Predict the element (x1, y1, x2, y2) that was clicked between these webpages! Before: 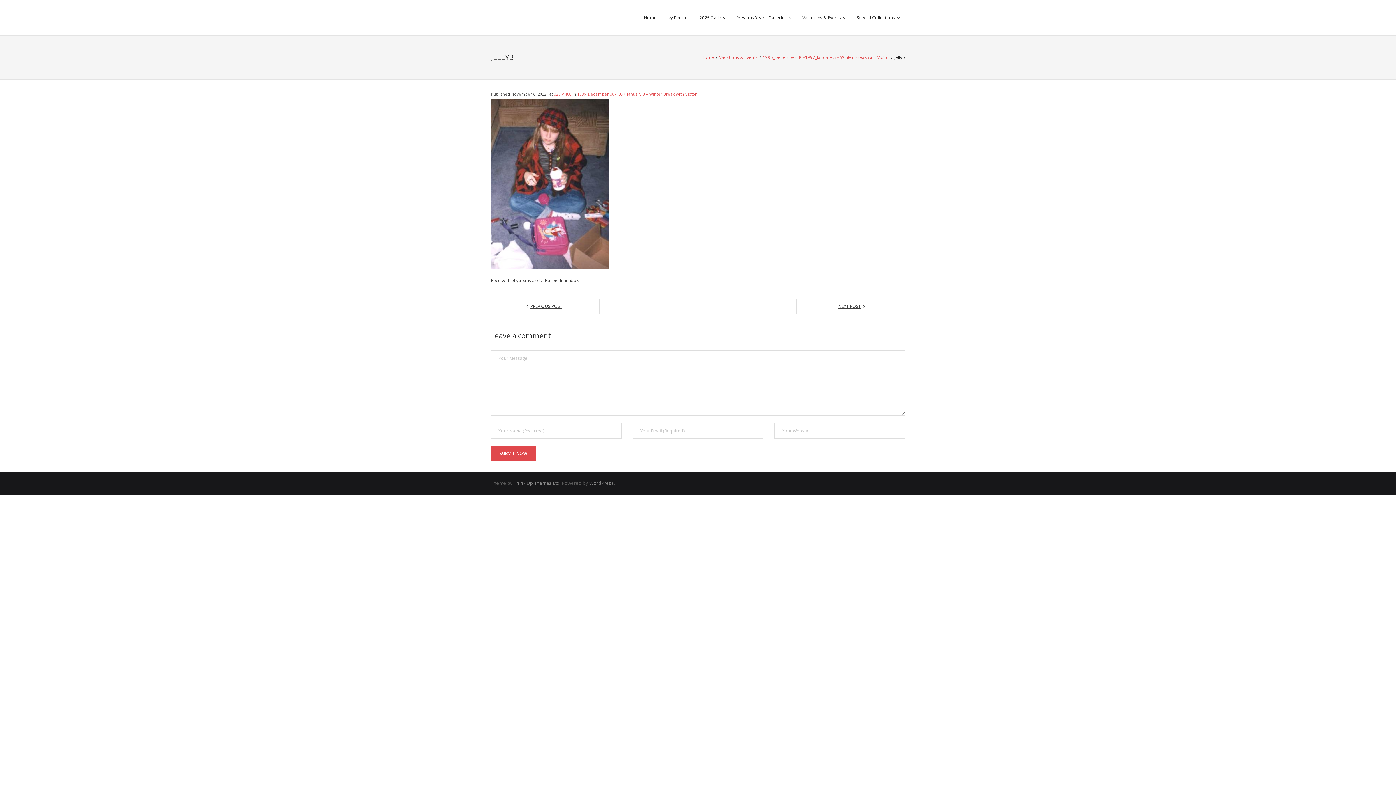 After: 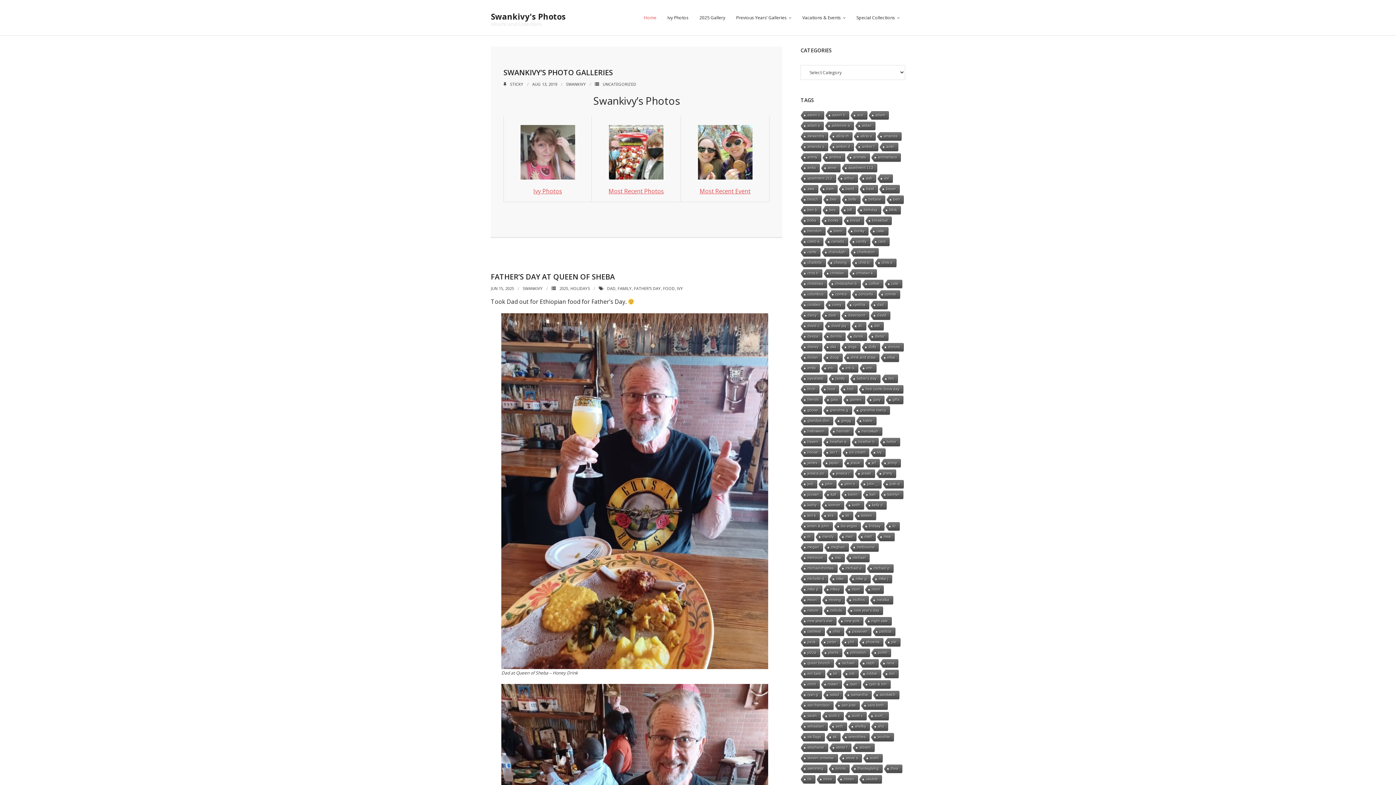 Action: label: Home bbox: (638, 0, 662, 35)